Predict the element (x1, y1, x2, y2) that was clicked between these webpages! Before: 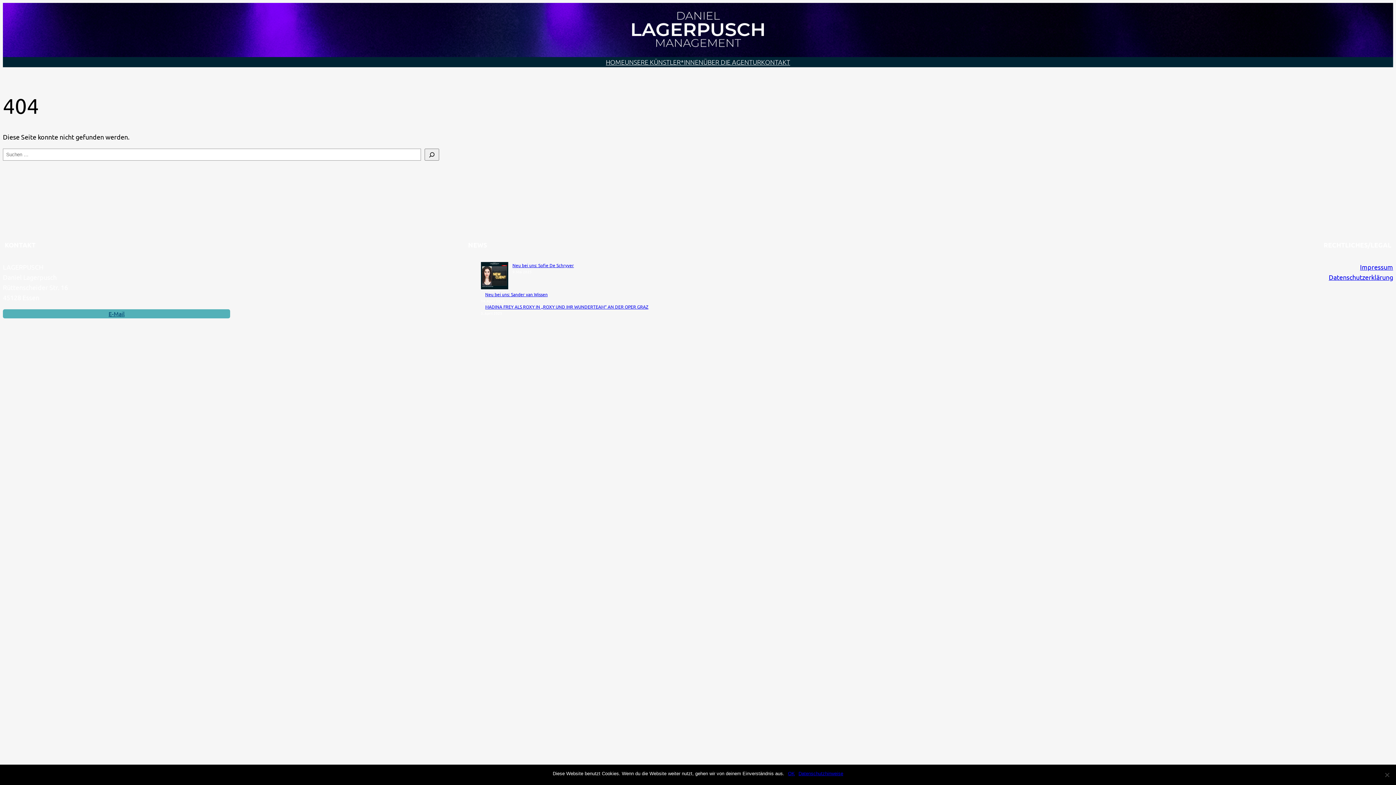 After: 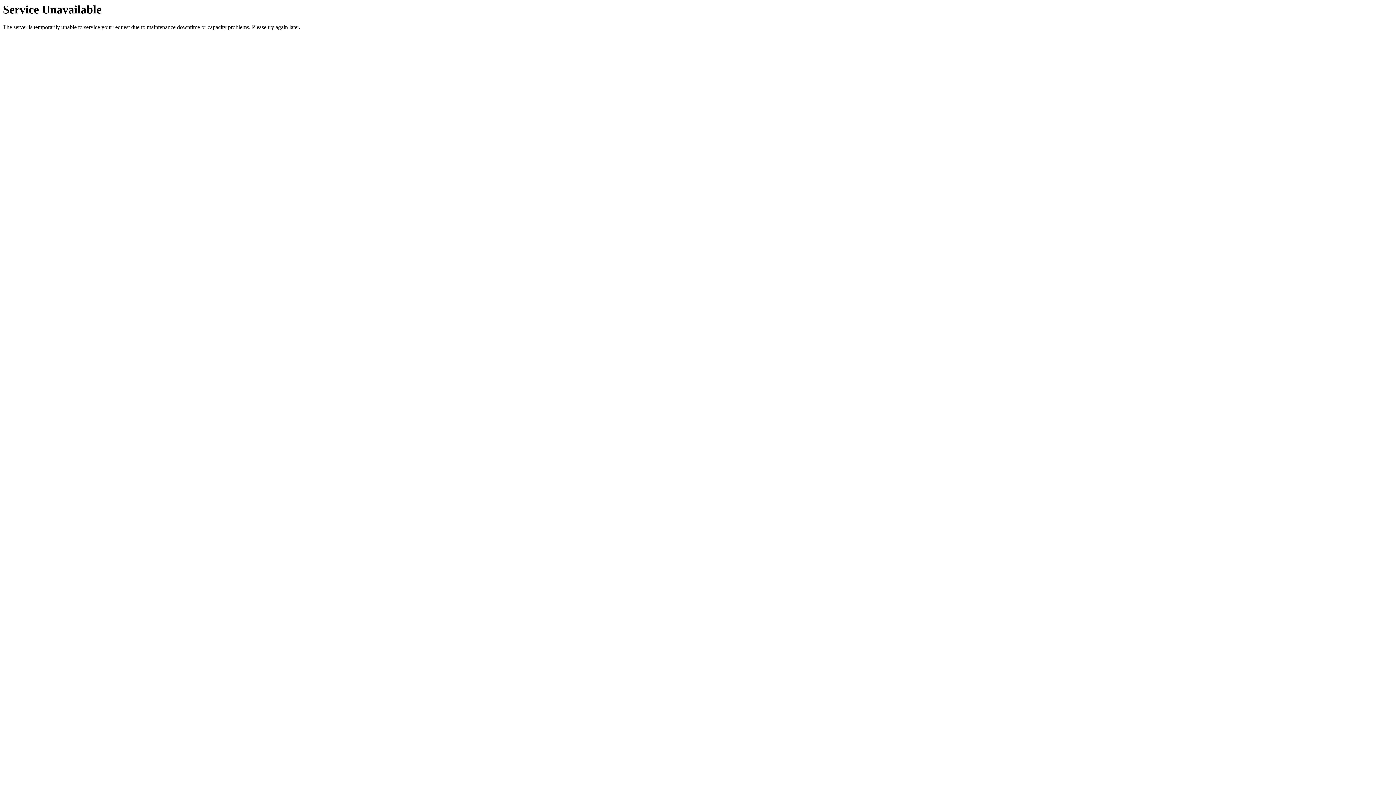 Action: bbox: (1360, 263, 1393, 270) label: Impressum